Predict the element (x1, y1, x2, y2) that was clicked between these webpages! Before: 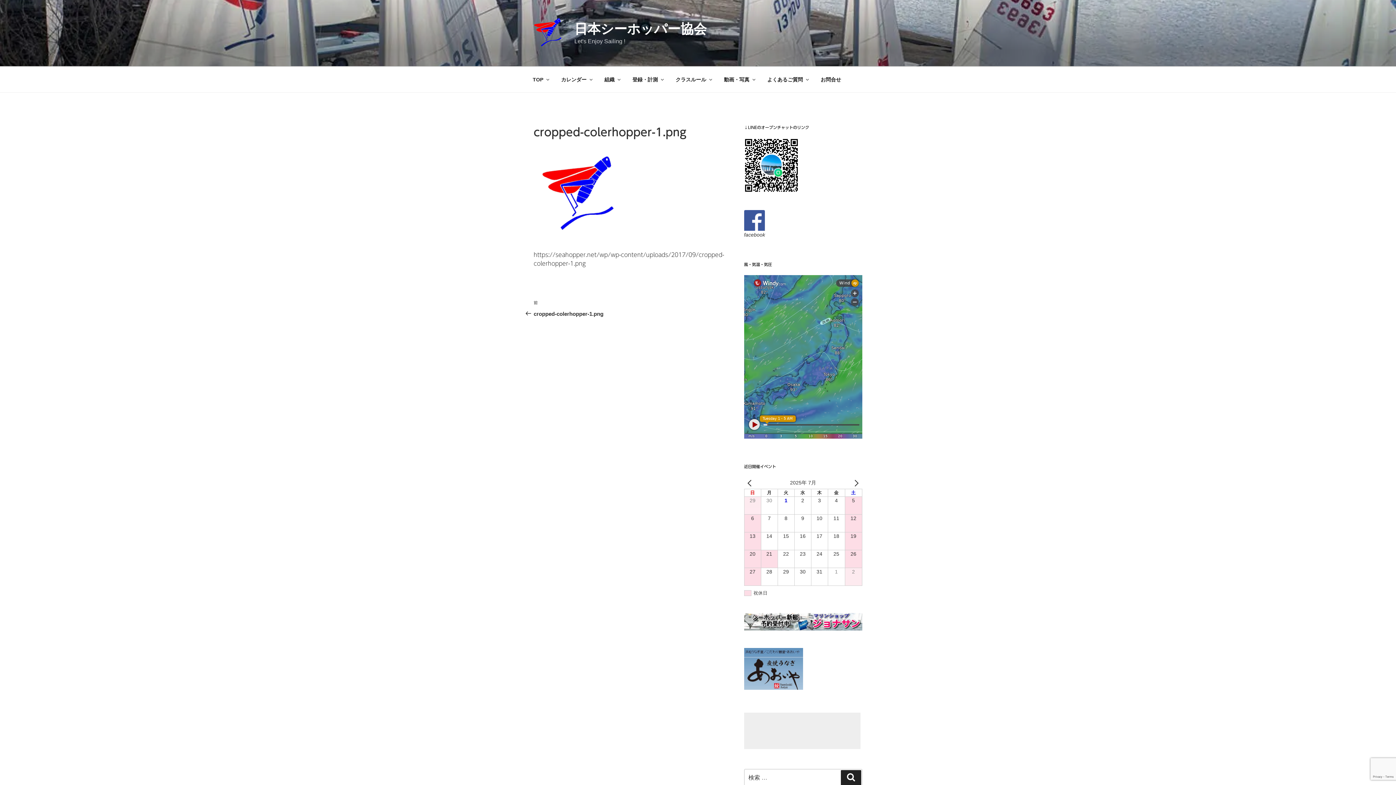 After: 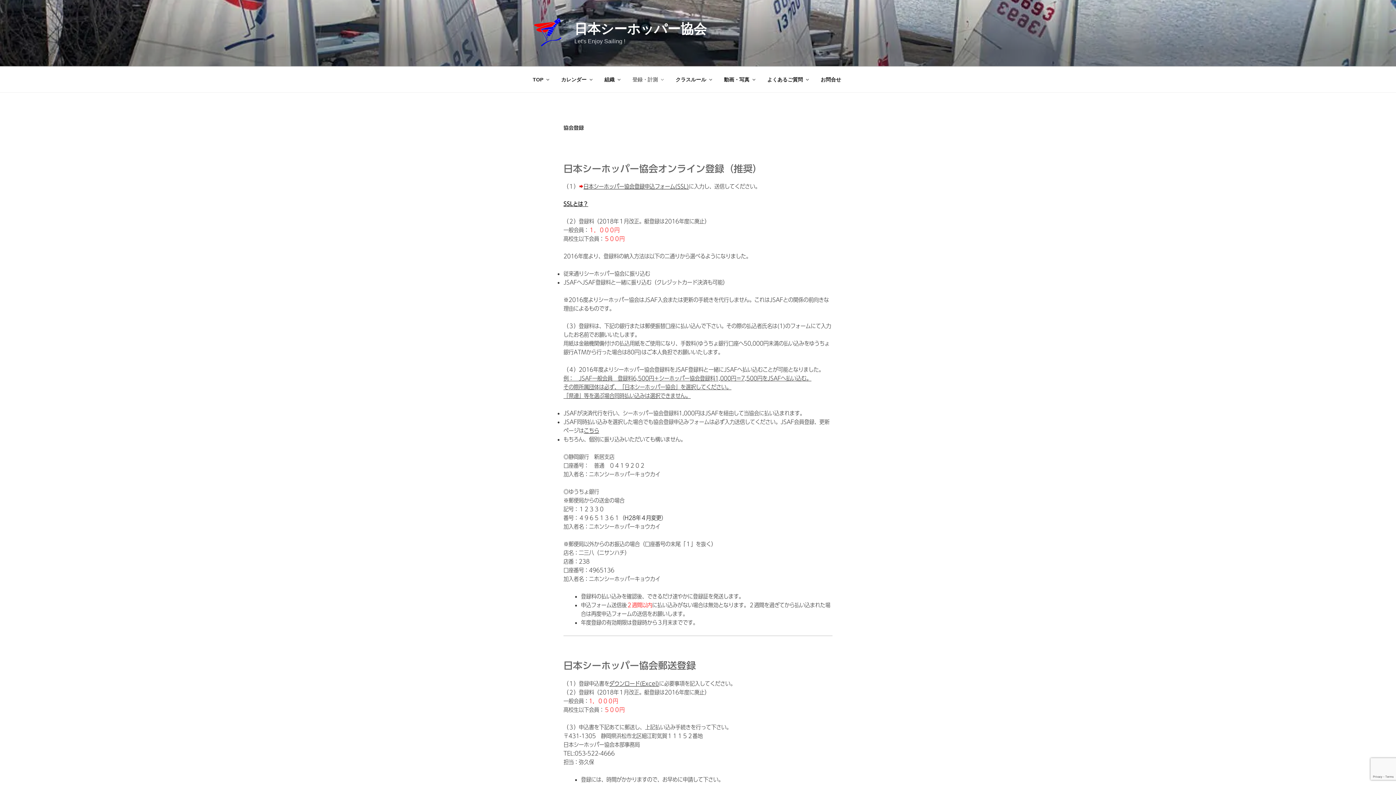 Action: label: 登録・計測 bbox: (626, 70, 669, 88)